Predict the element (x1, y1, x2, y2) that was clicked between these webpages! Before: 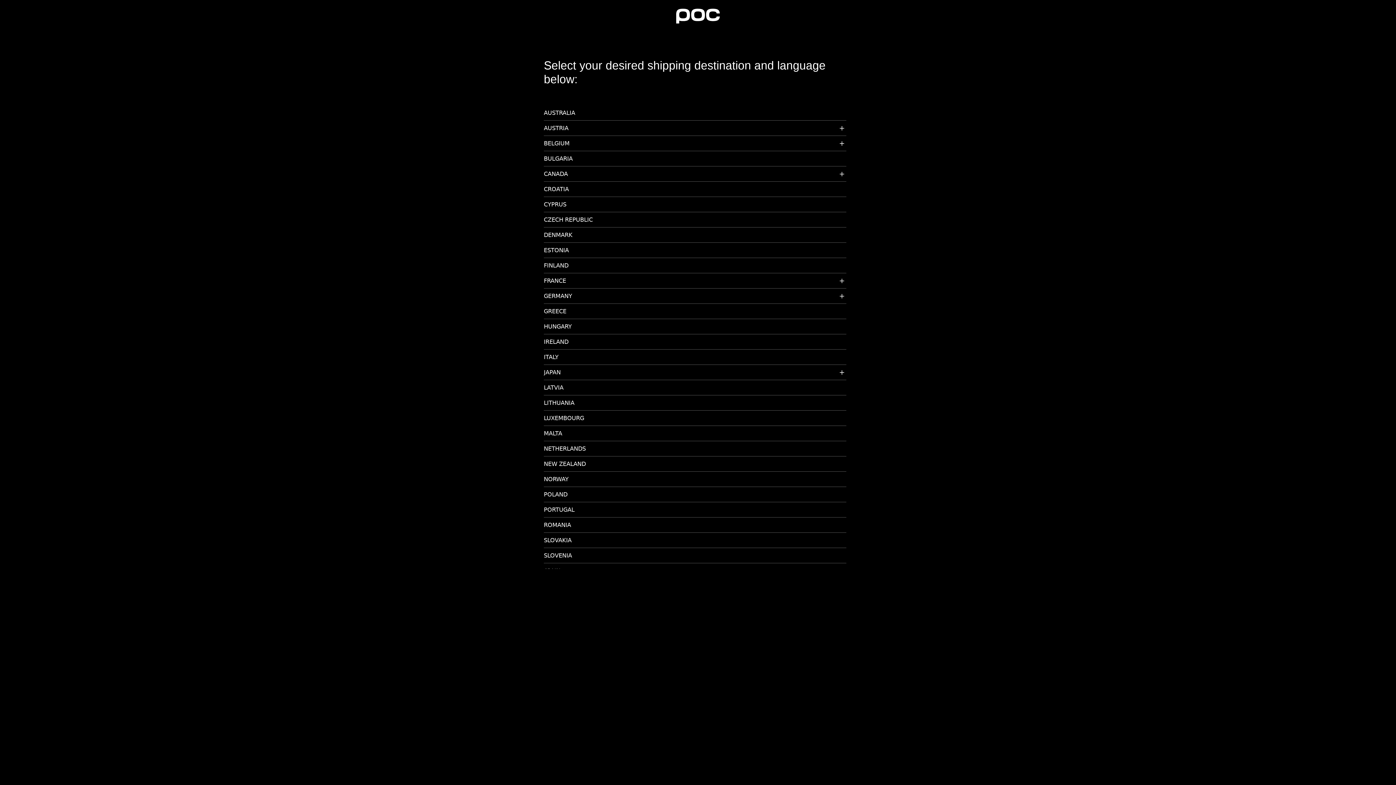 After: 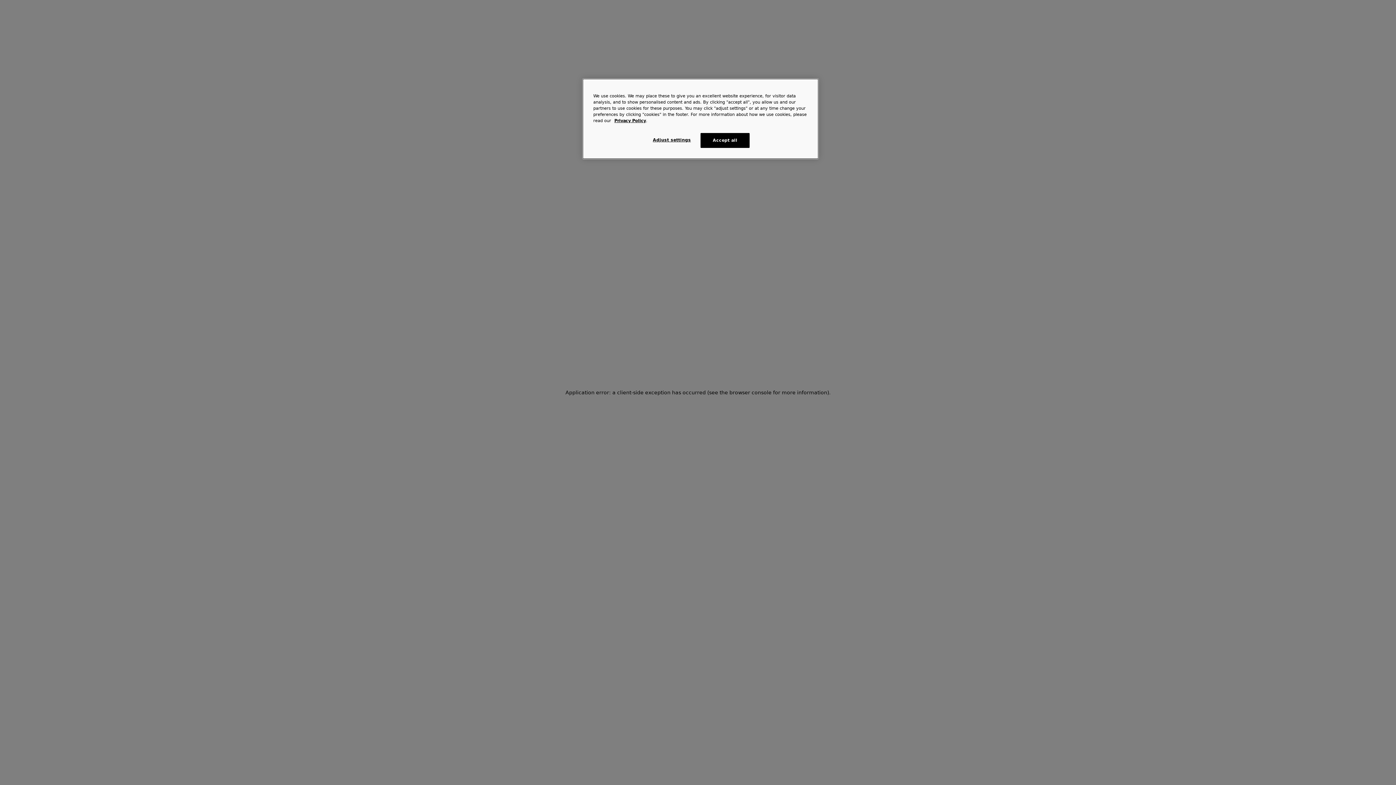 Action: label: BULGARIA bbox: (544, 154, 846, 166)